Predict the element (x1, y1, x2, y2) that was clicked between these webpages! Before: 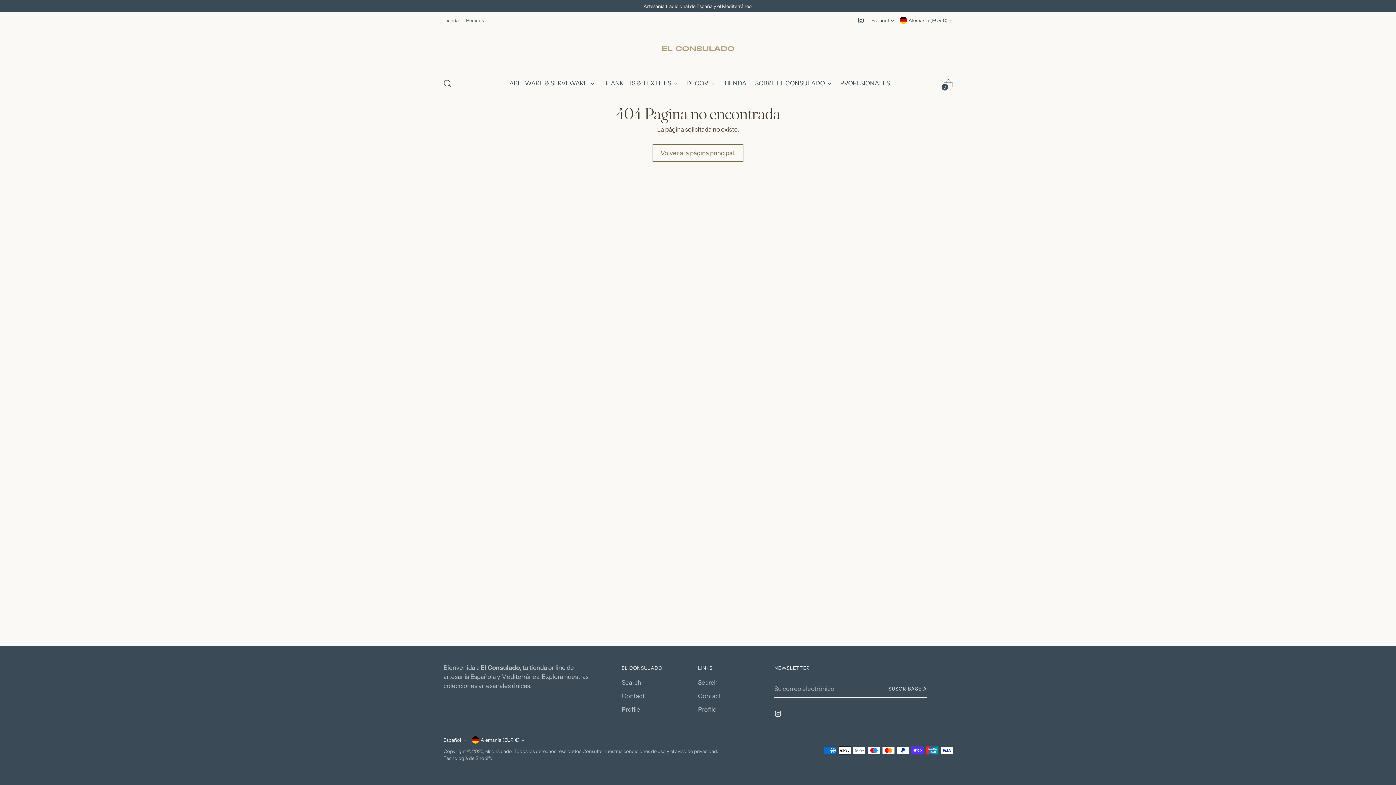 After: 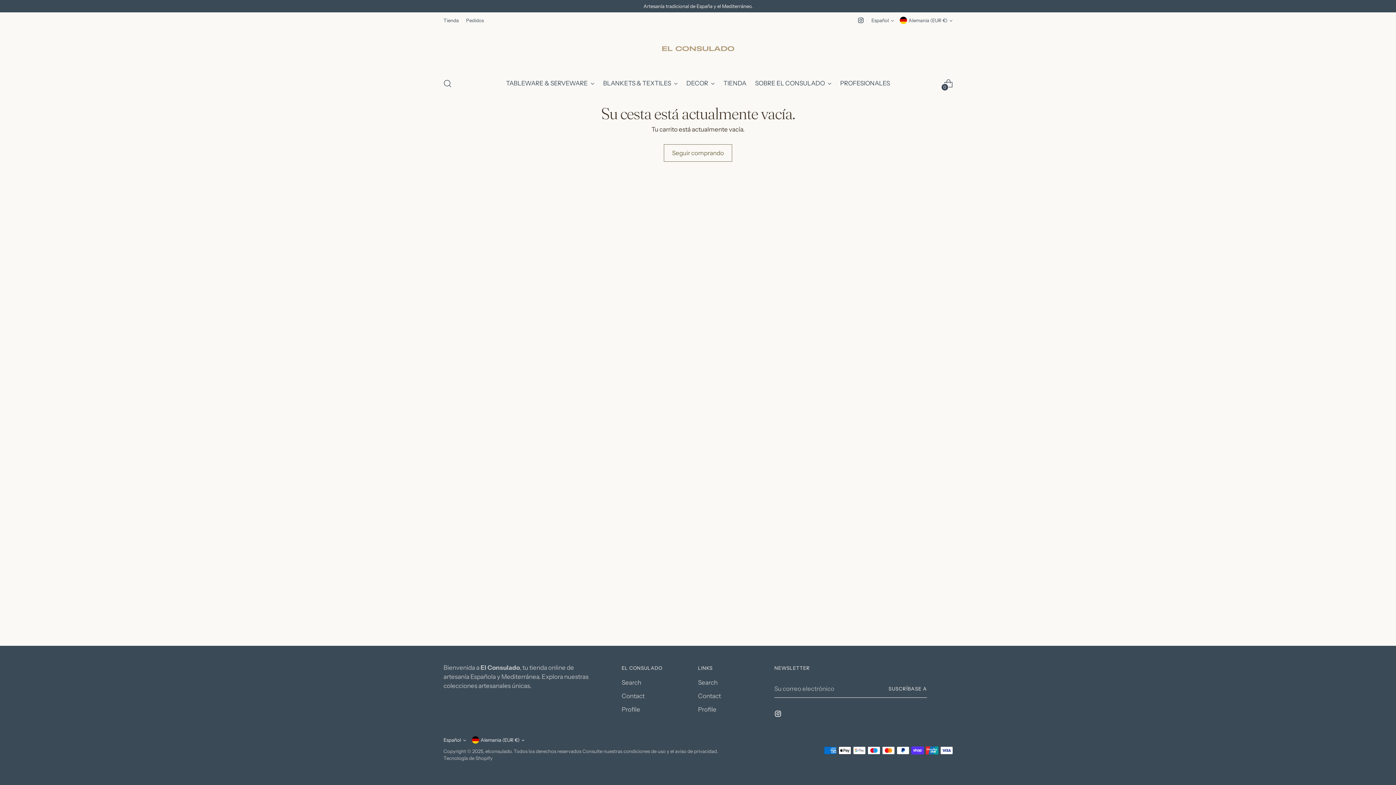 Action: label: Abrir la modalidad de carrito bbox: (941, 76, 956, 90)